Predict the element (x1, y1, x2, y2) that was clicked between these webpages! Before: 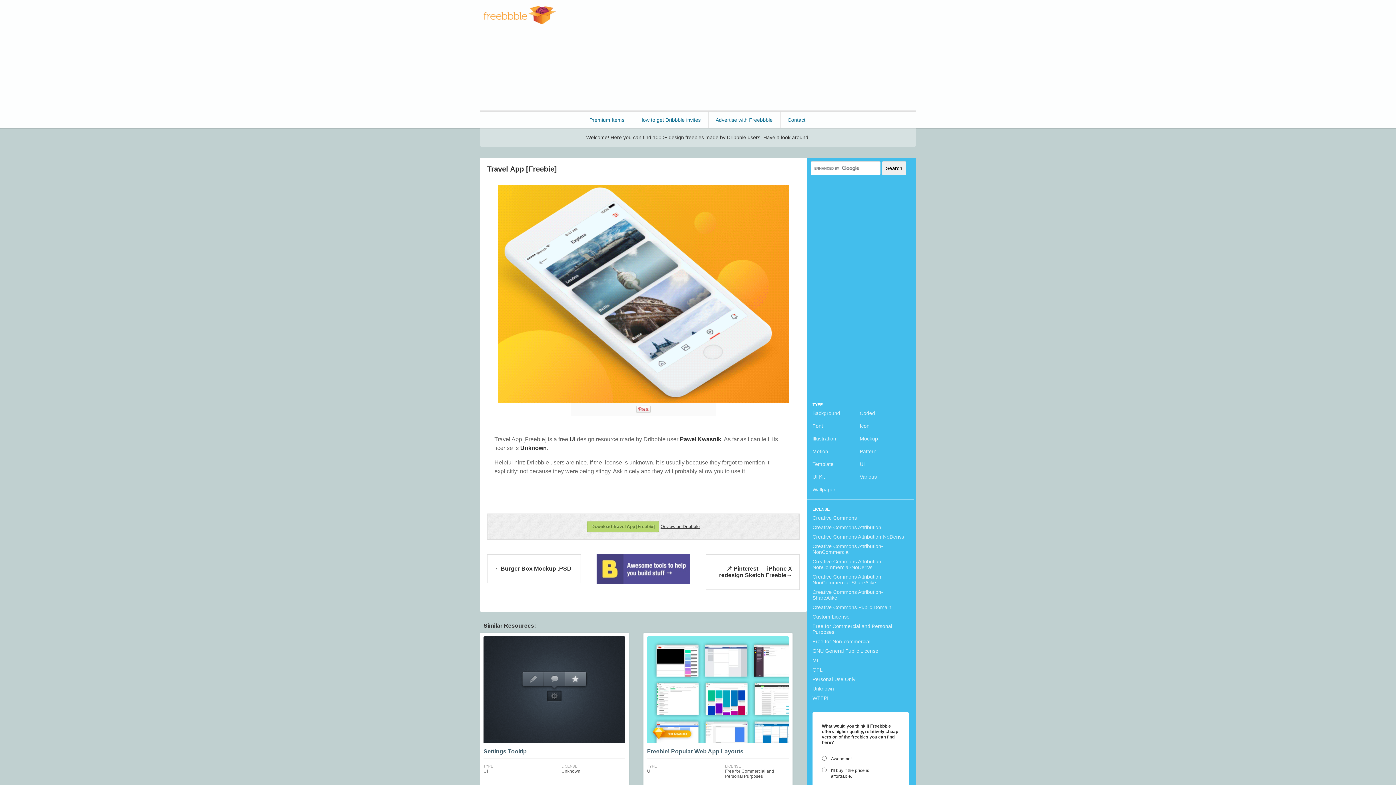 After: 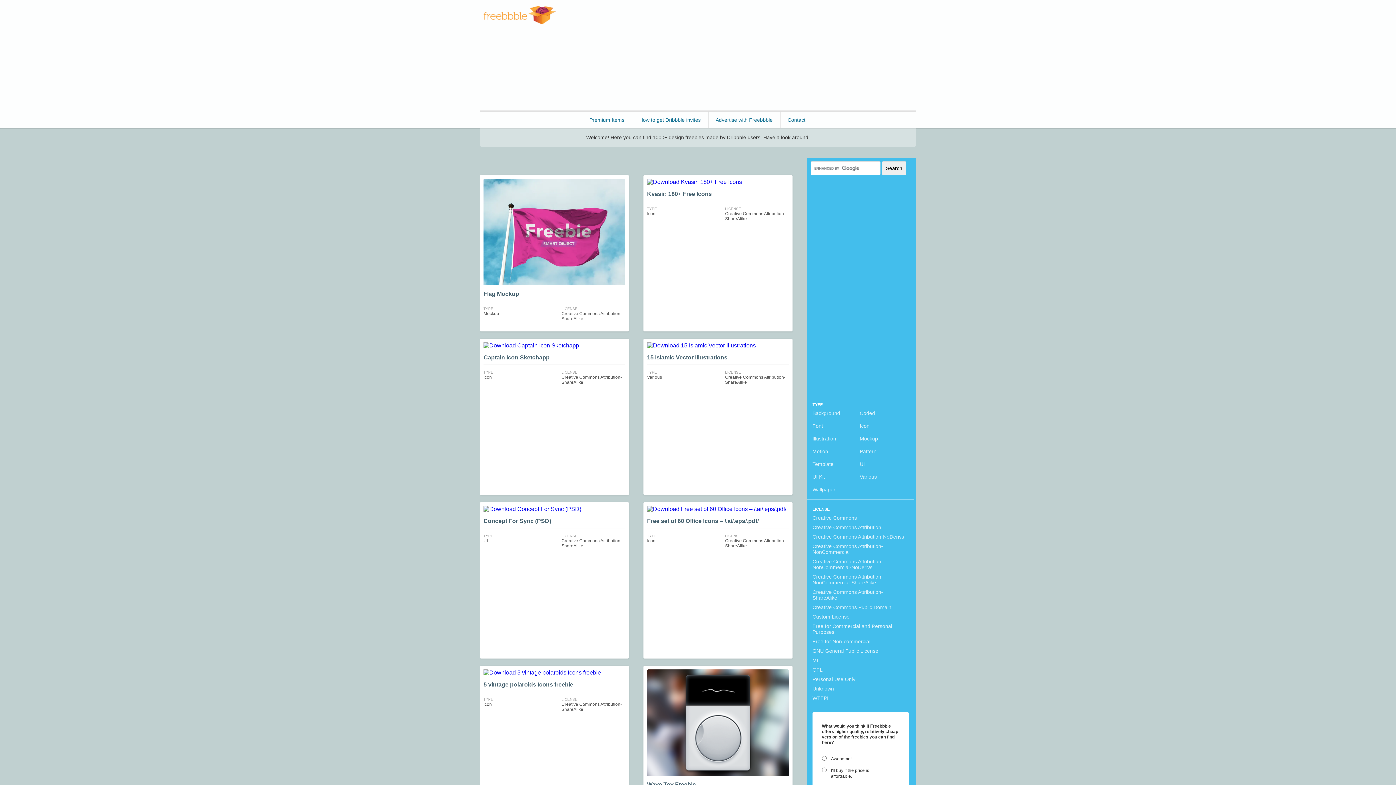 Action: label: Creative Commons Attribution-ShareAlike bbox: (812, 589, 905, 601)